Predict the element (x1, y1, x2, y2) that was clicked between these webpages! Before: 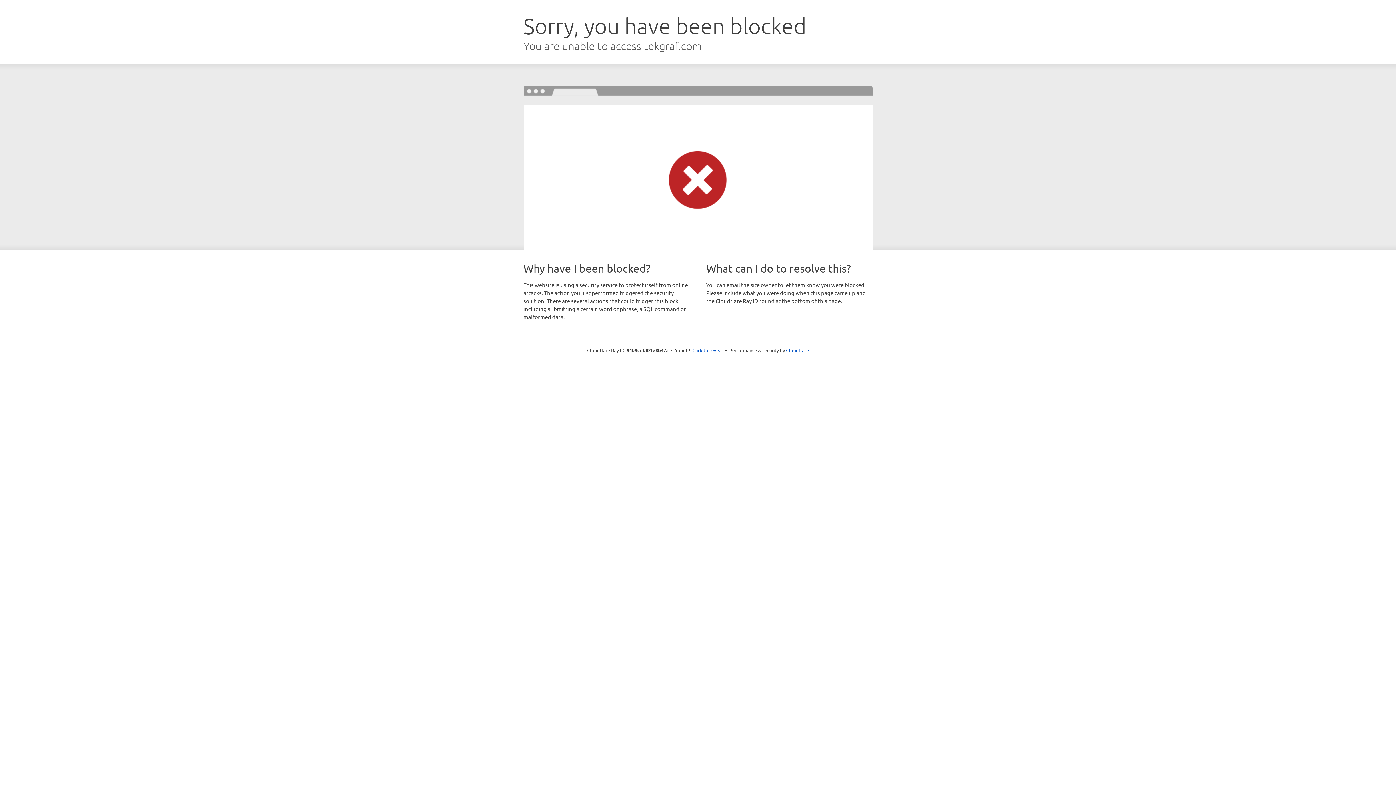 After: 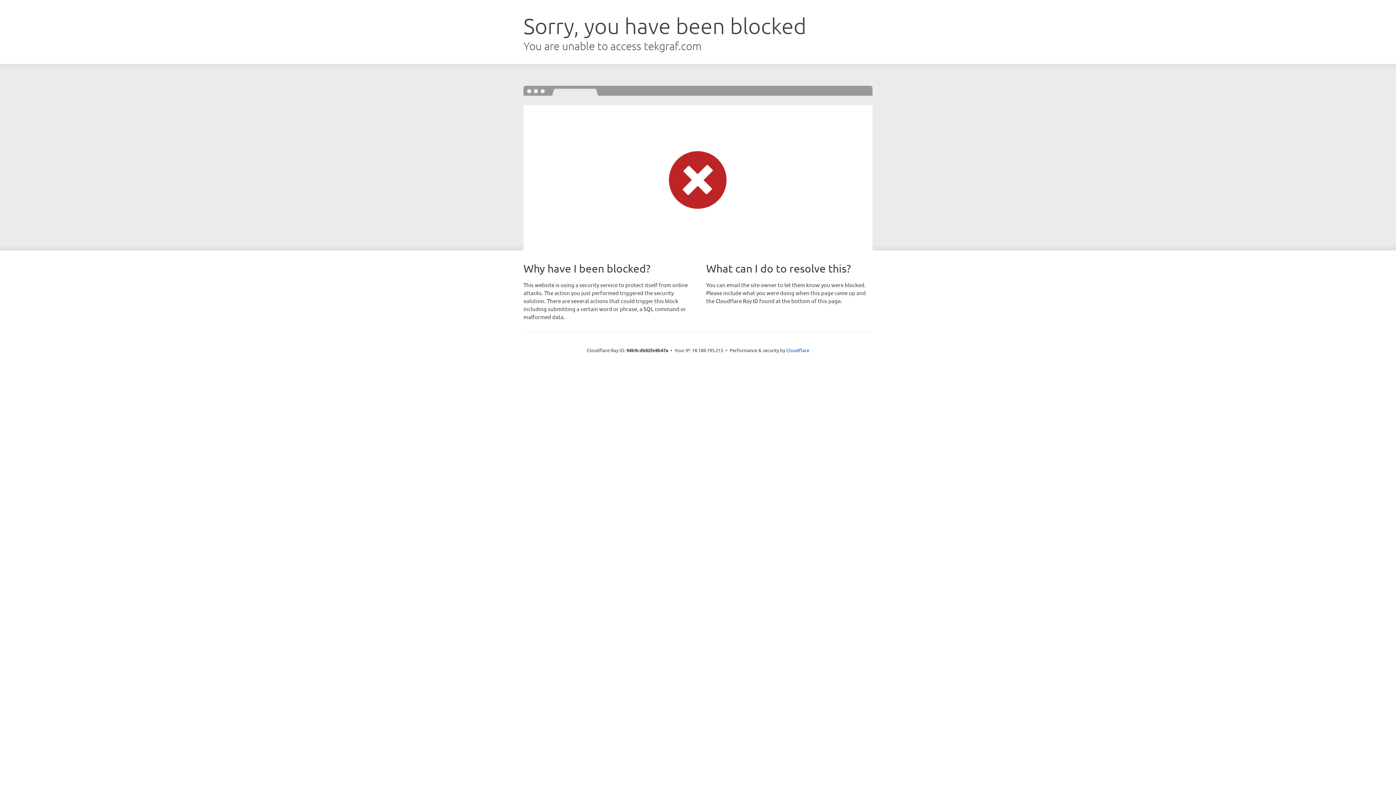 Action: label: Click to reveal bbox: (692, 346, 723, 353)